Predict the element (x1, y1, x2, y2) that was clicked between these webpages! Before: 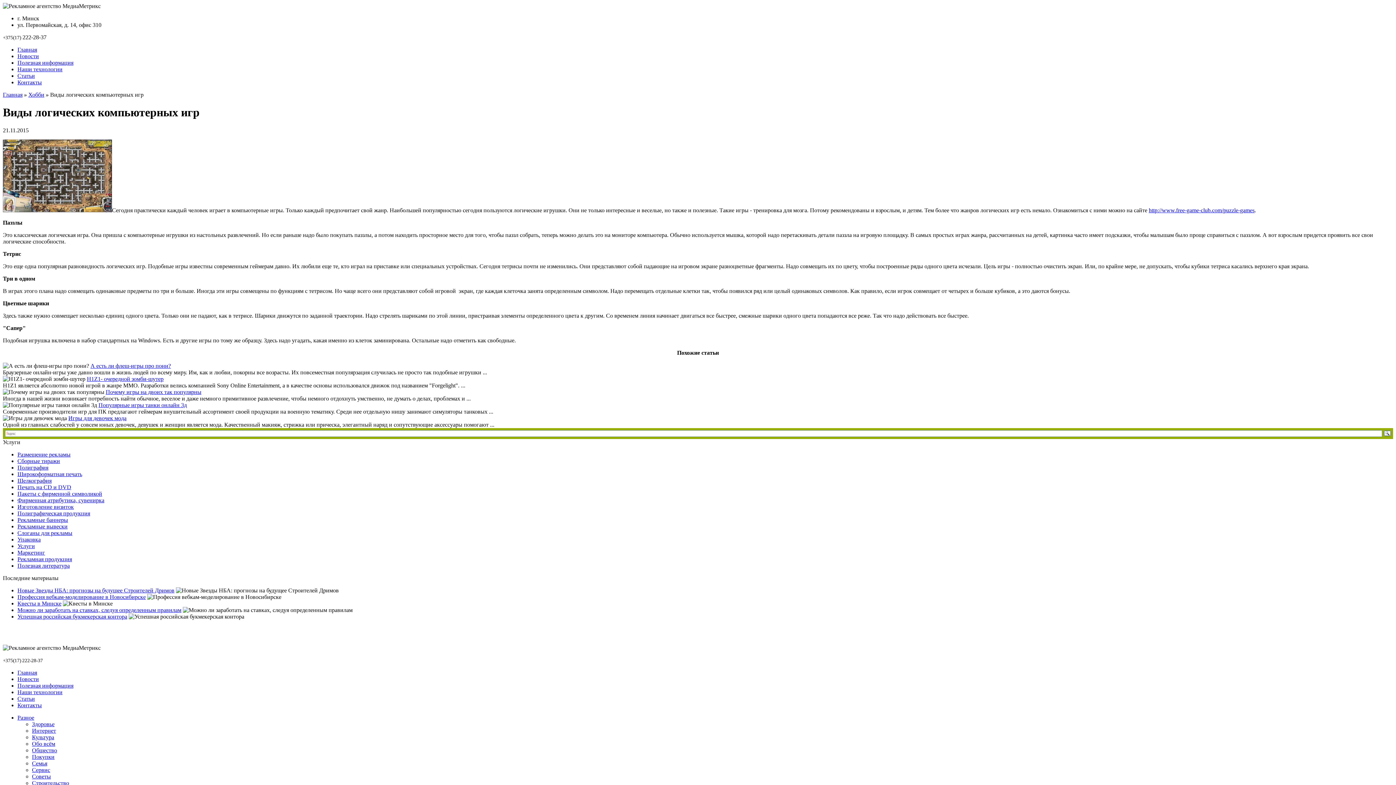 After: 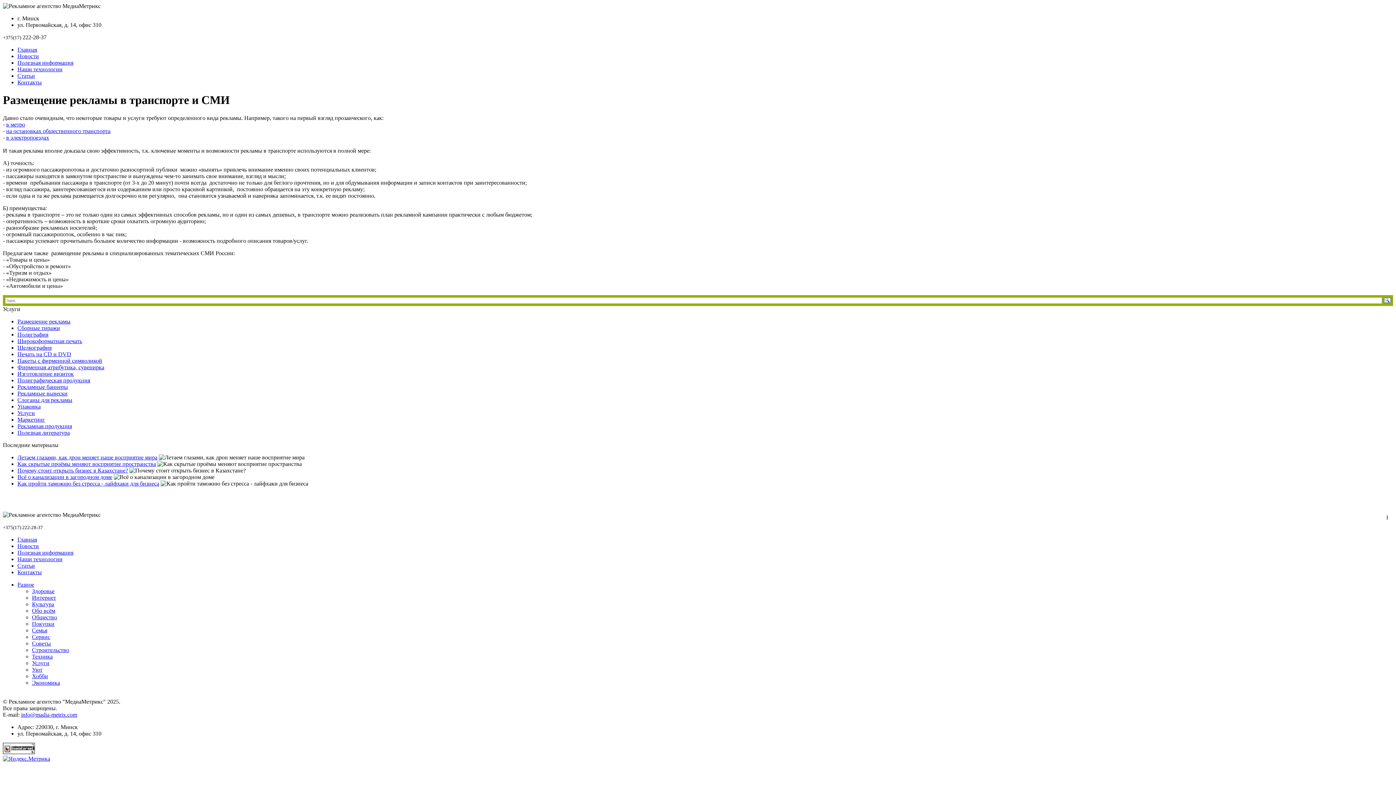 Action: bbox: (17, 451, 70, 457) label: Размещение рекламы